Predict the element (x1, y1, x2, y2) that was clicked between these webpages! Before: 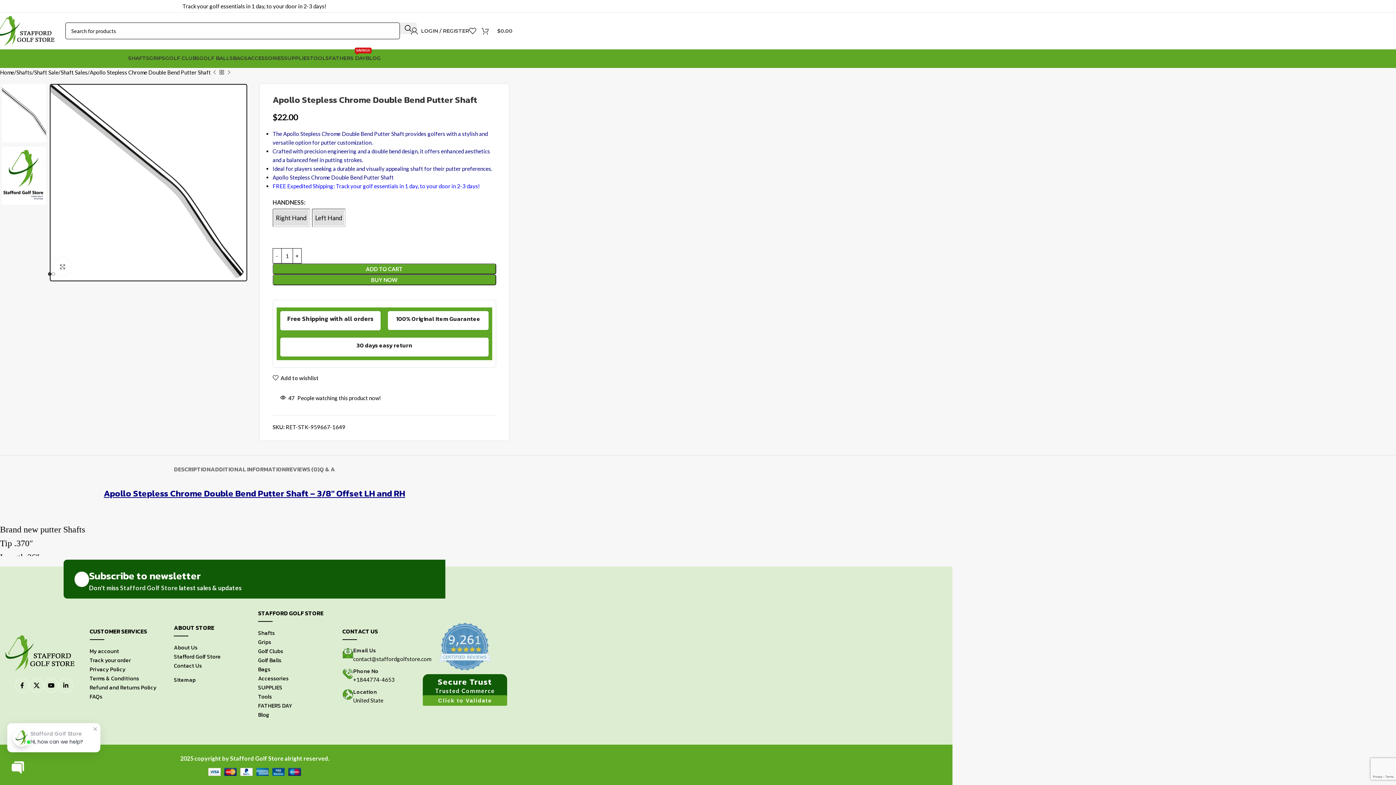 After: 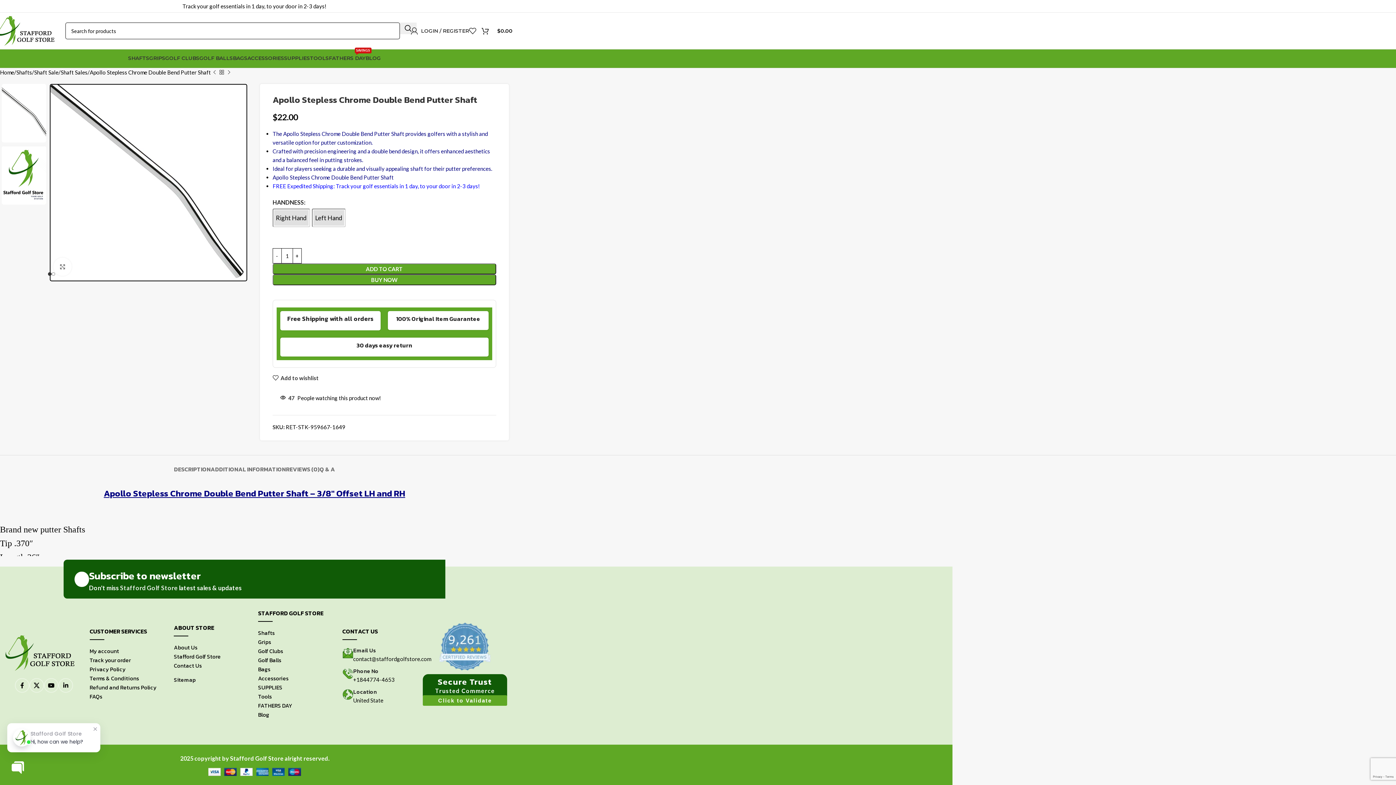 Action: bbox: (481, 23, 512, 38) label: 0
$0.00